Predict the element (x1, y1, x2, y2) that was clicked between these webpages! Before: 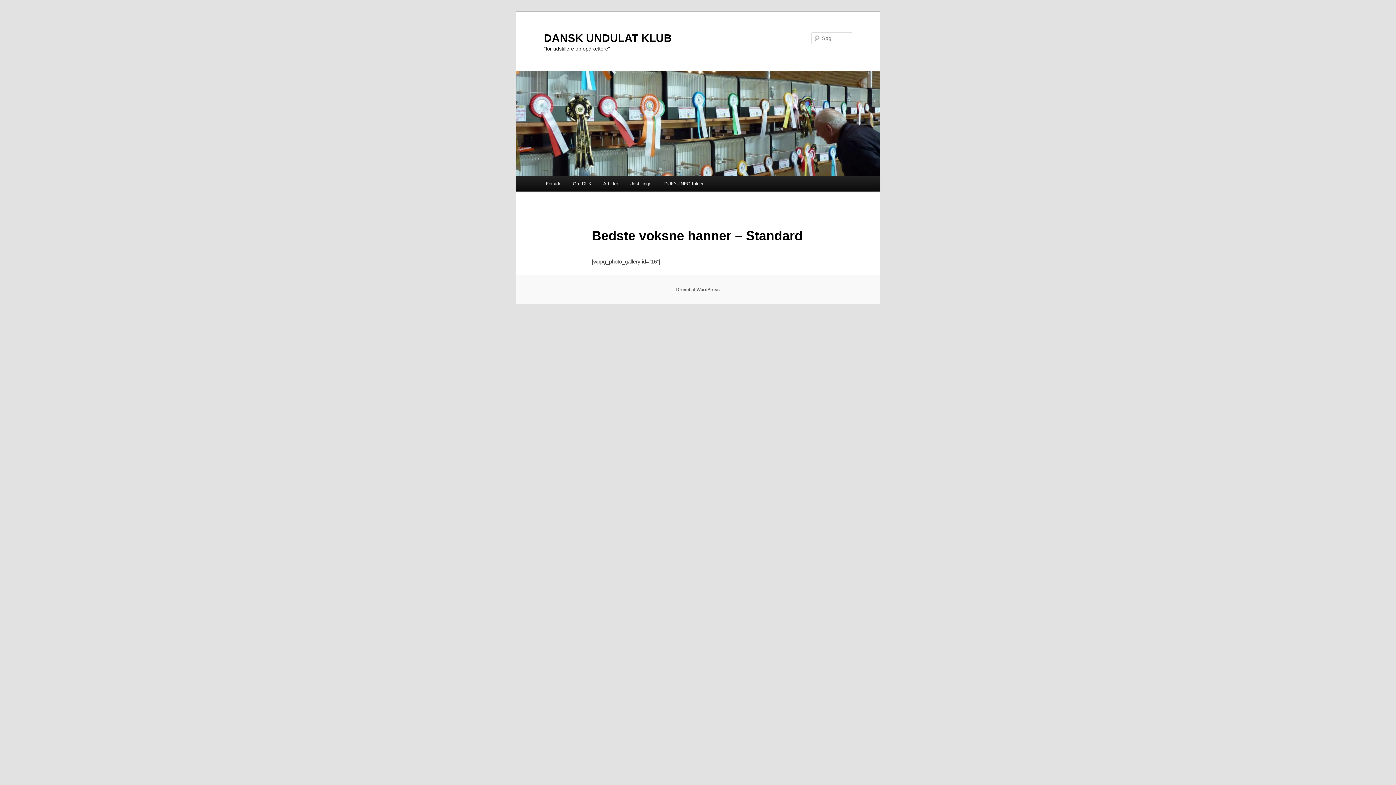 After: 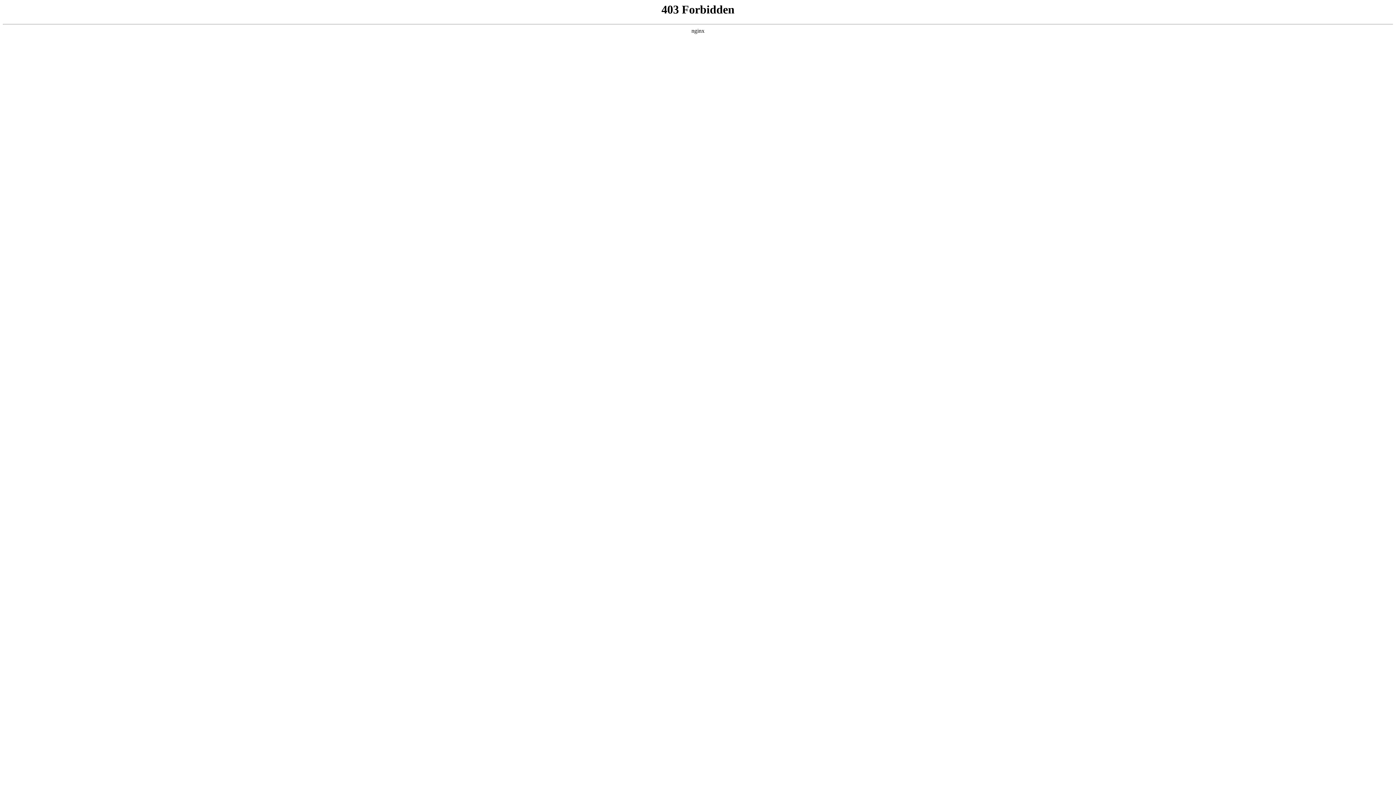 Action: label: Drevet af WordPress bbox: (676, 287, 720, 292)